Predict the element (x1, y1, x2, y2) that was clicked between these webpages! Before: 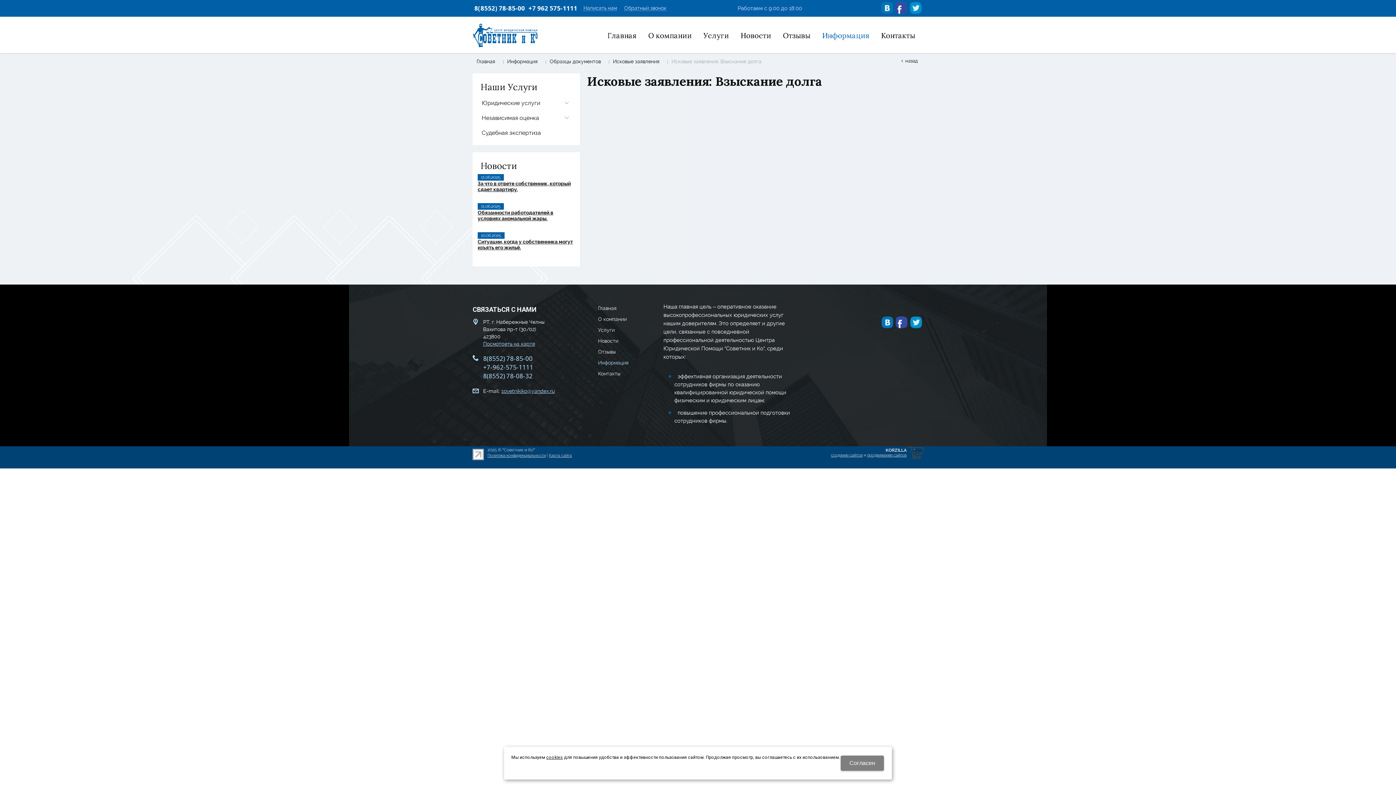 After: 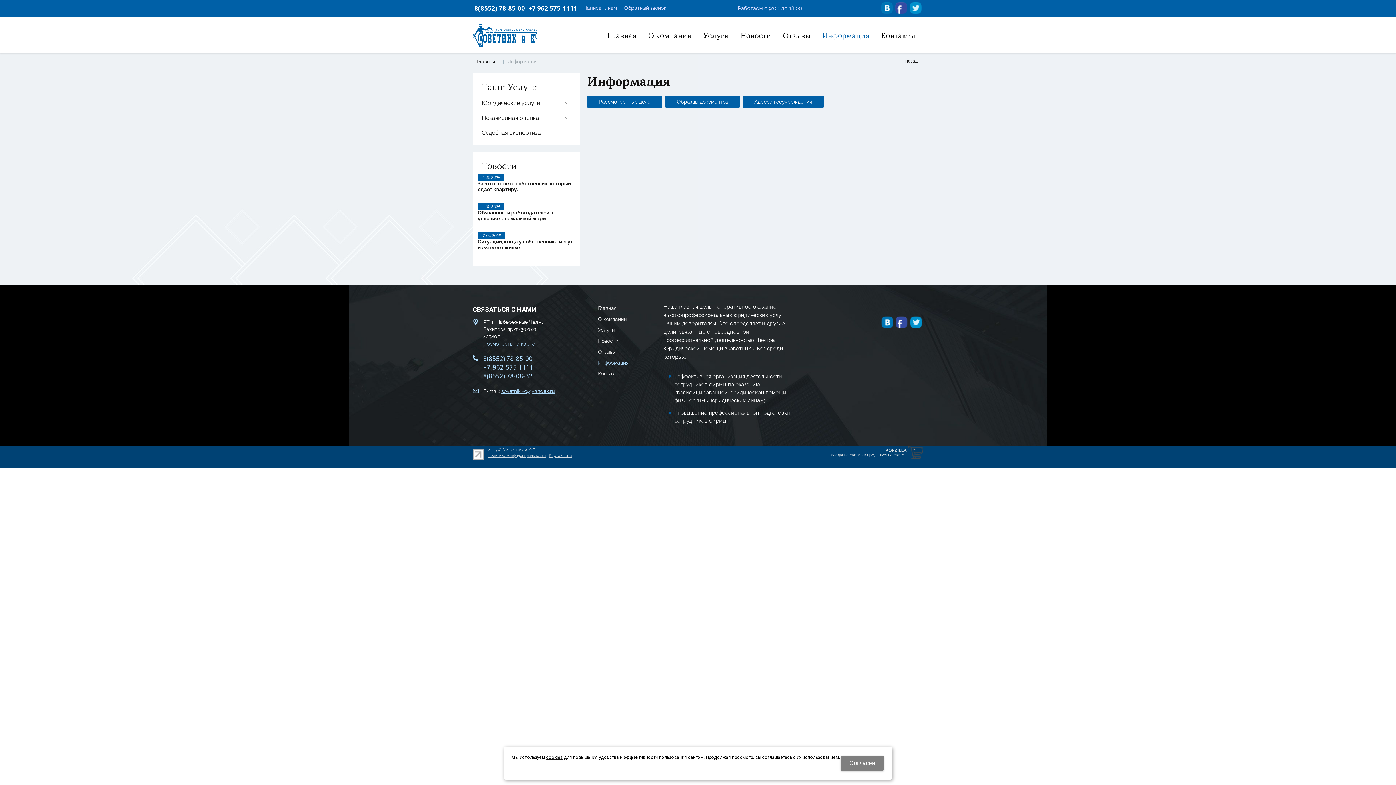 Action: label: Информация bbox: (598, 357, 656, 368)